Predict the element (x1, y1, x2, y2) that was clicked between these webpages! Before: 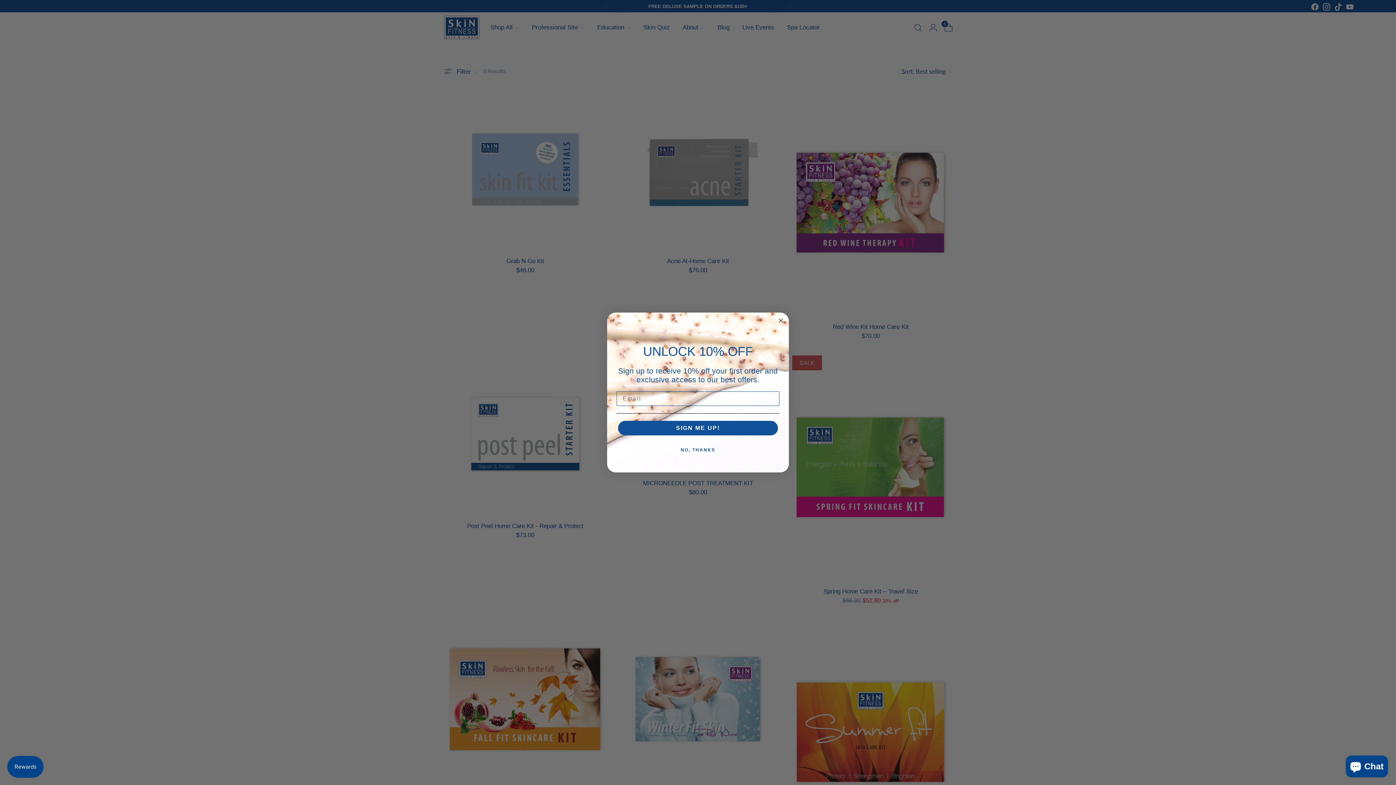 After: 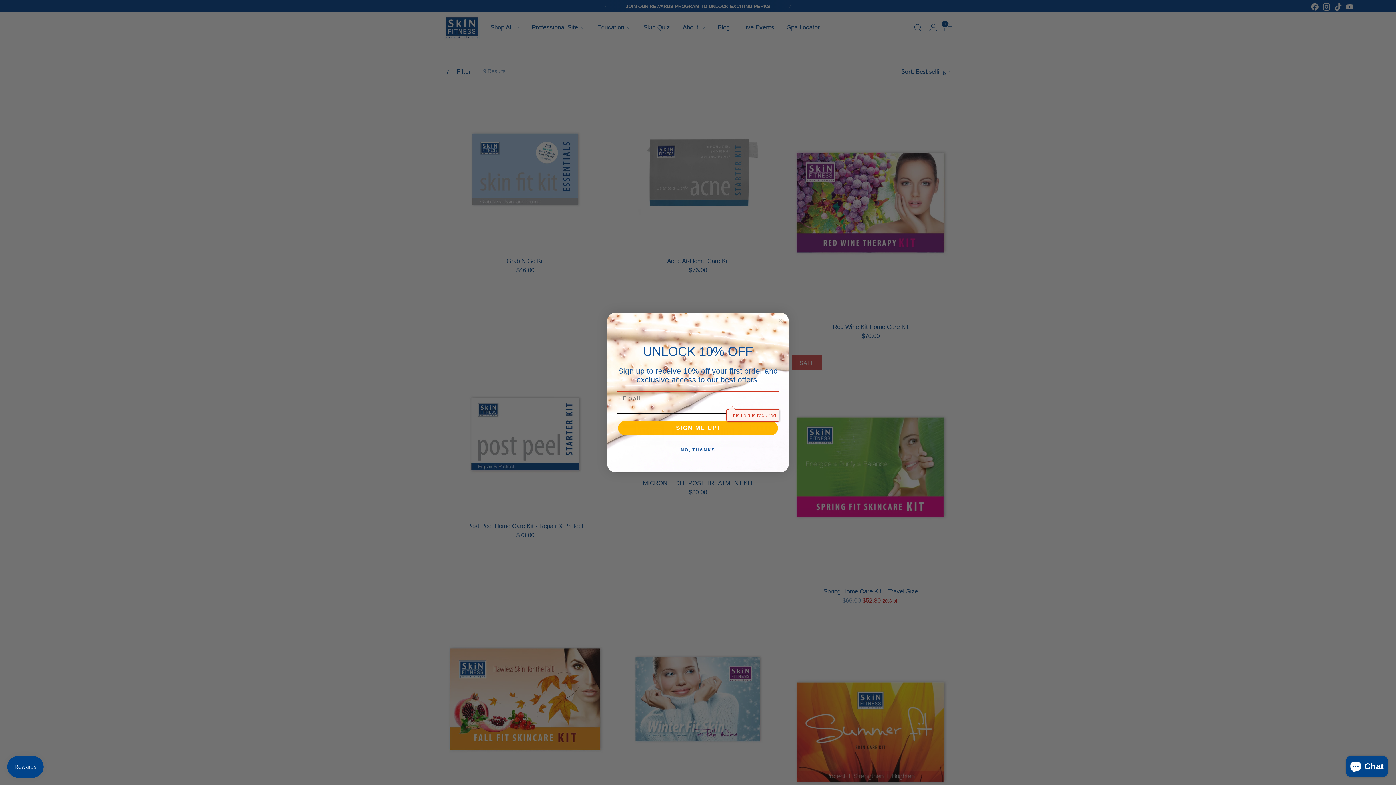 Action: bbox: (618, 421, 778, 435) label: SIGN ME UP!